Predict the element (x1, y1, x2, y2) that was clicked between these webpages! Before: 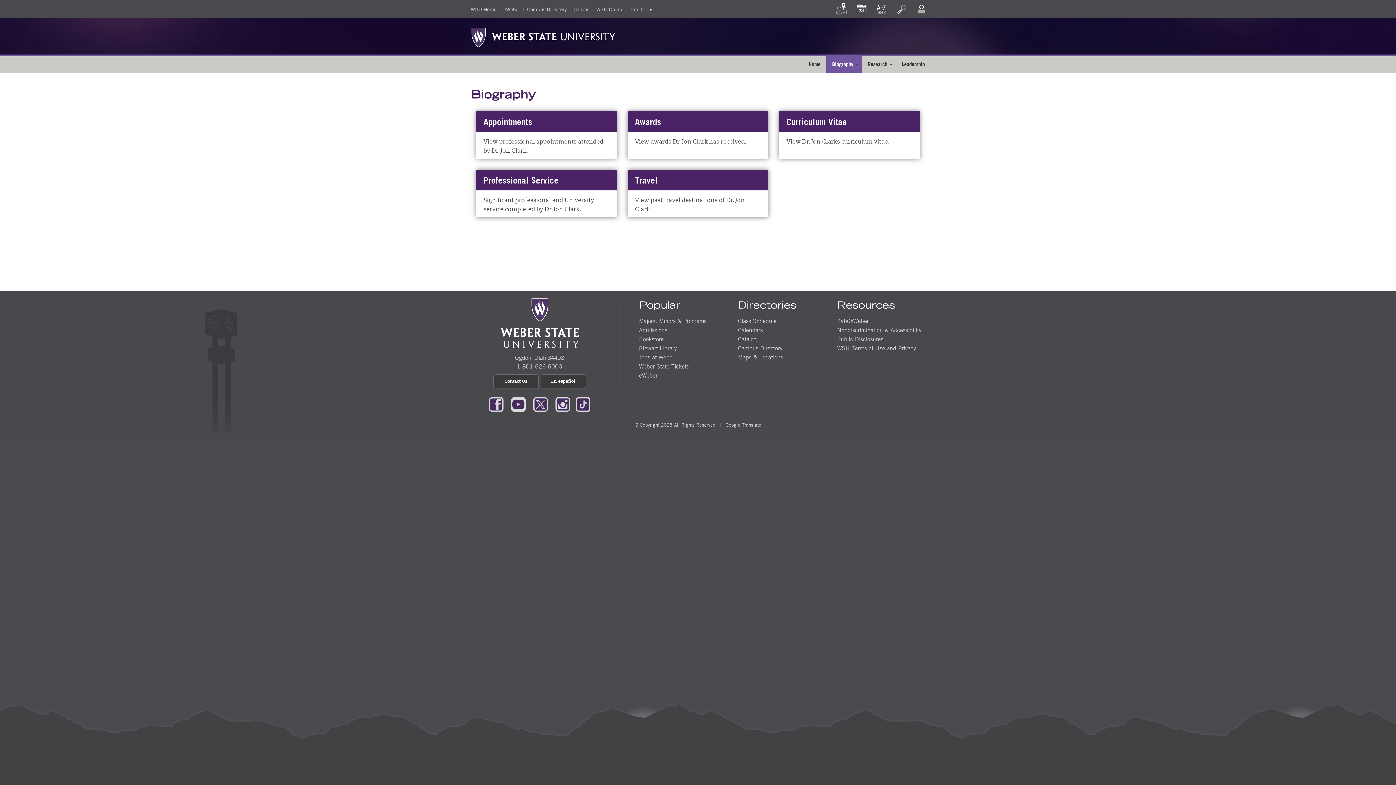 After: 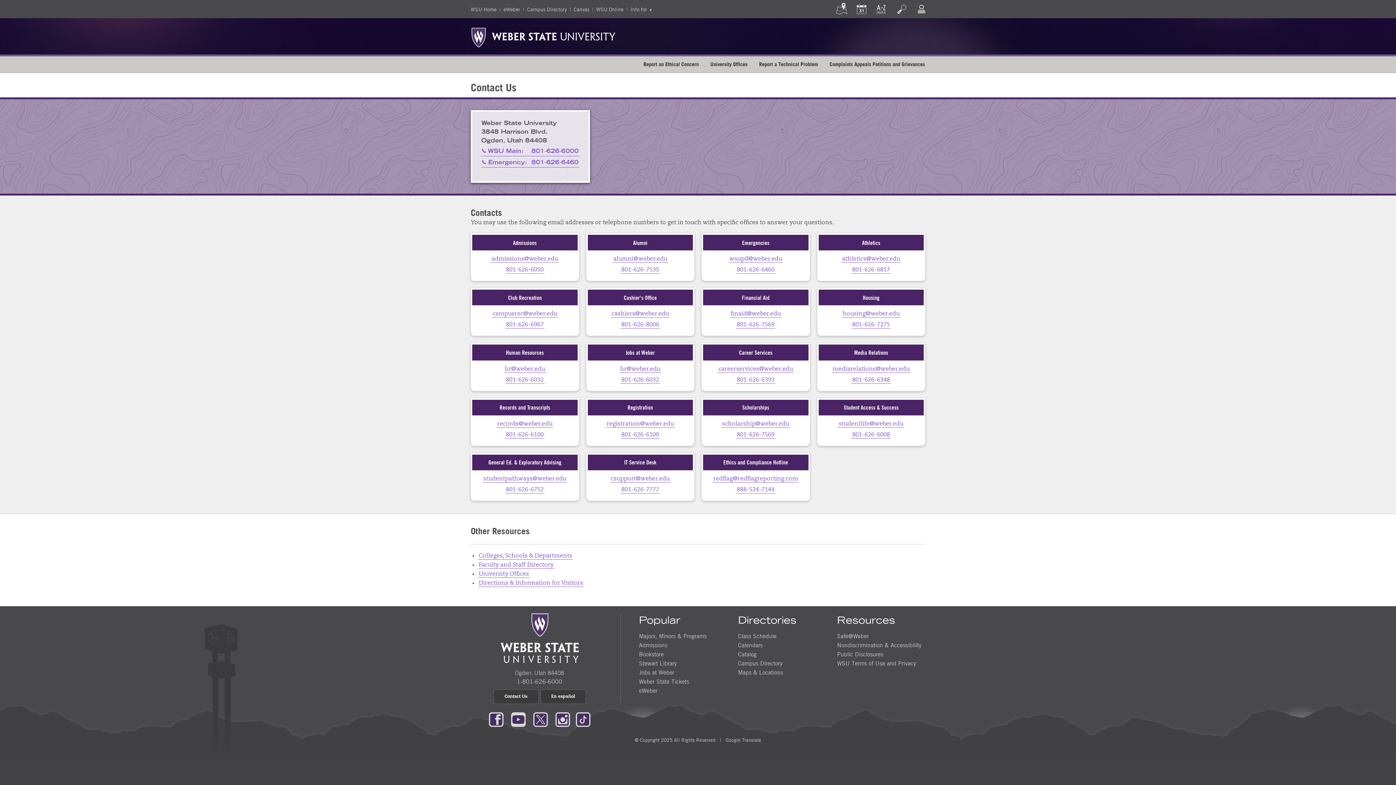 Action: label: Contact Us bbox: (493, 374, 538, 389)